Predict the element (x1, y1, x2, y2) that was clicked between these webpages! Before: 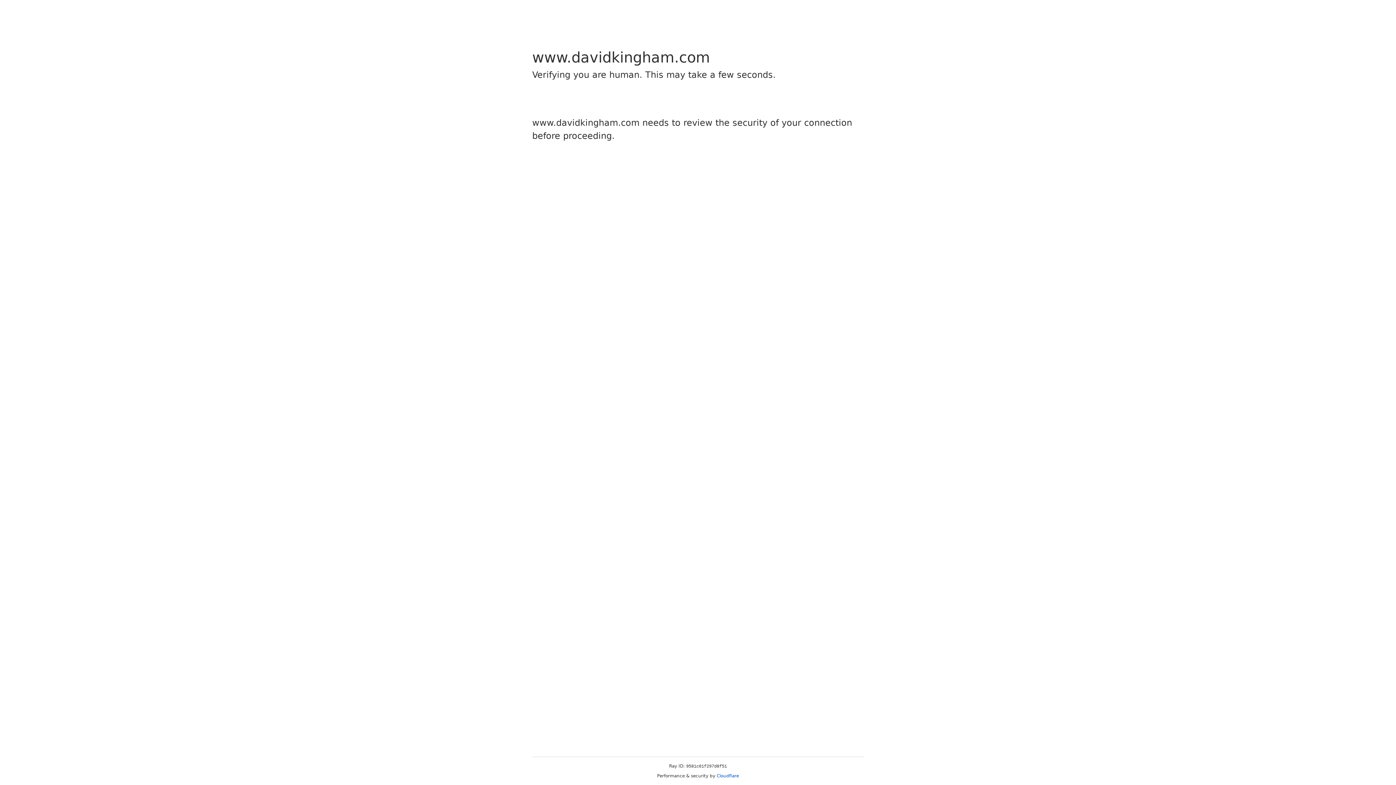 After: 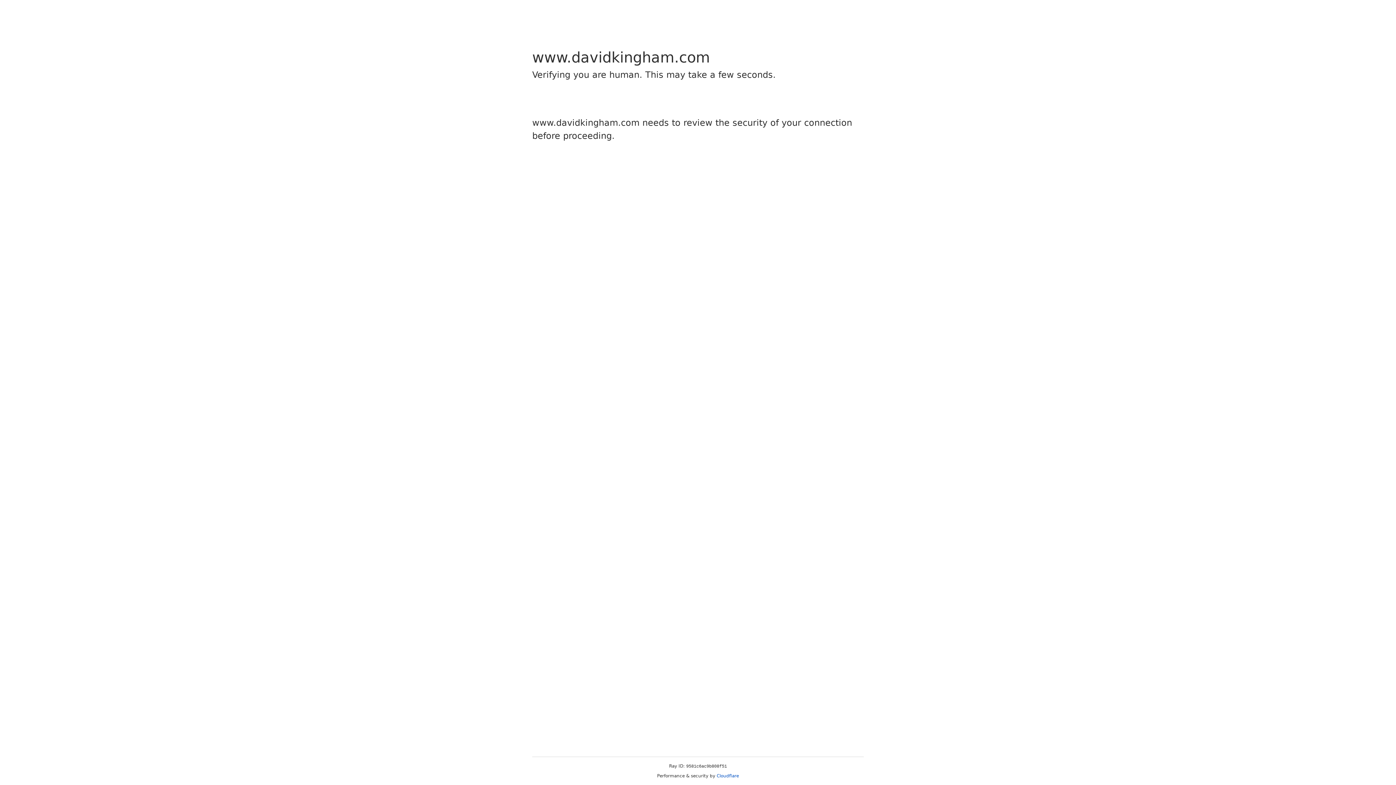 Action: bbox: (716, 773, 739, 778) label: Cloudflare